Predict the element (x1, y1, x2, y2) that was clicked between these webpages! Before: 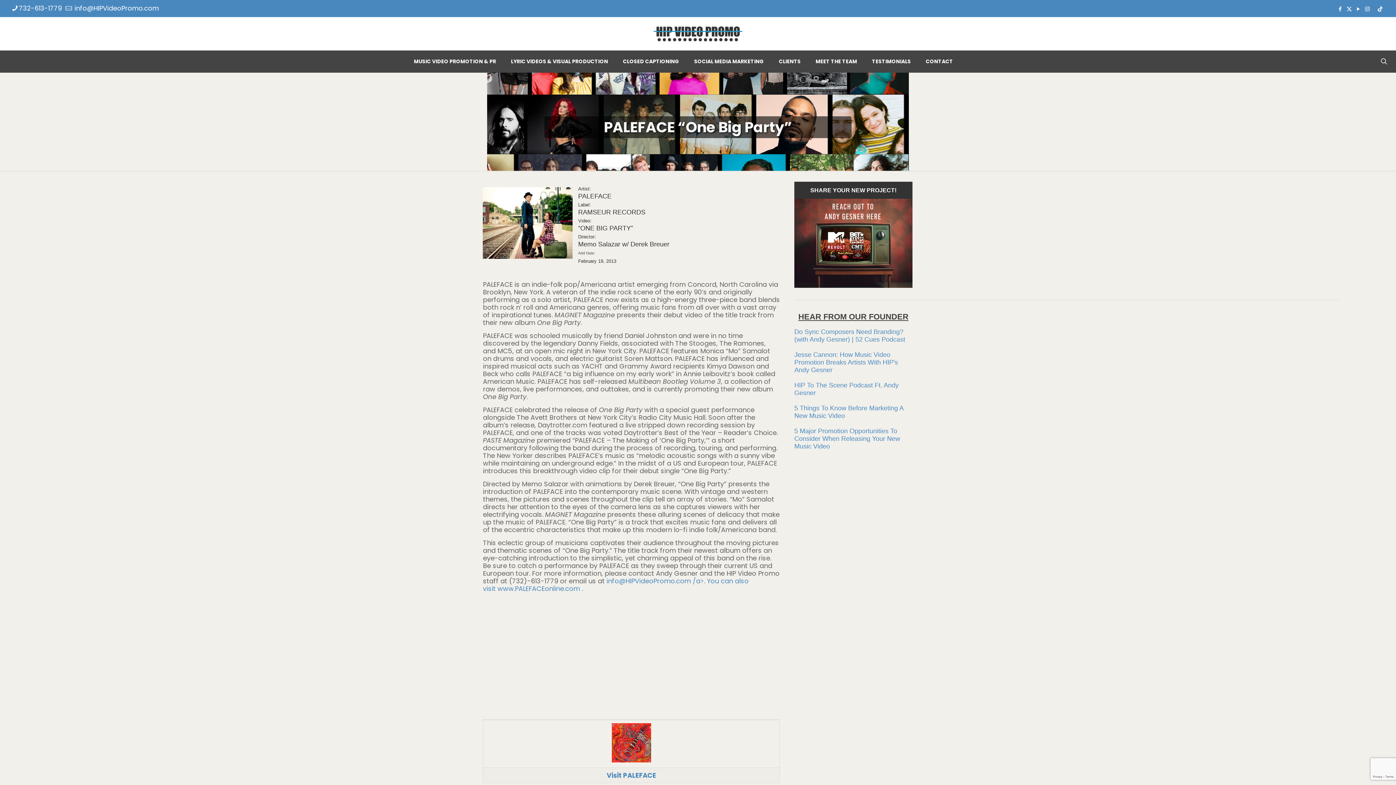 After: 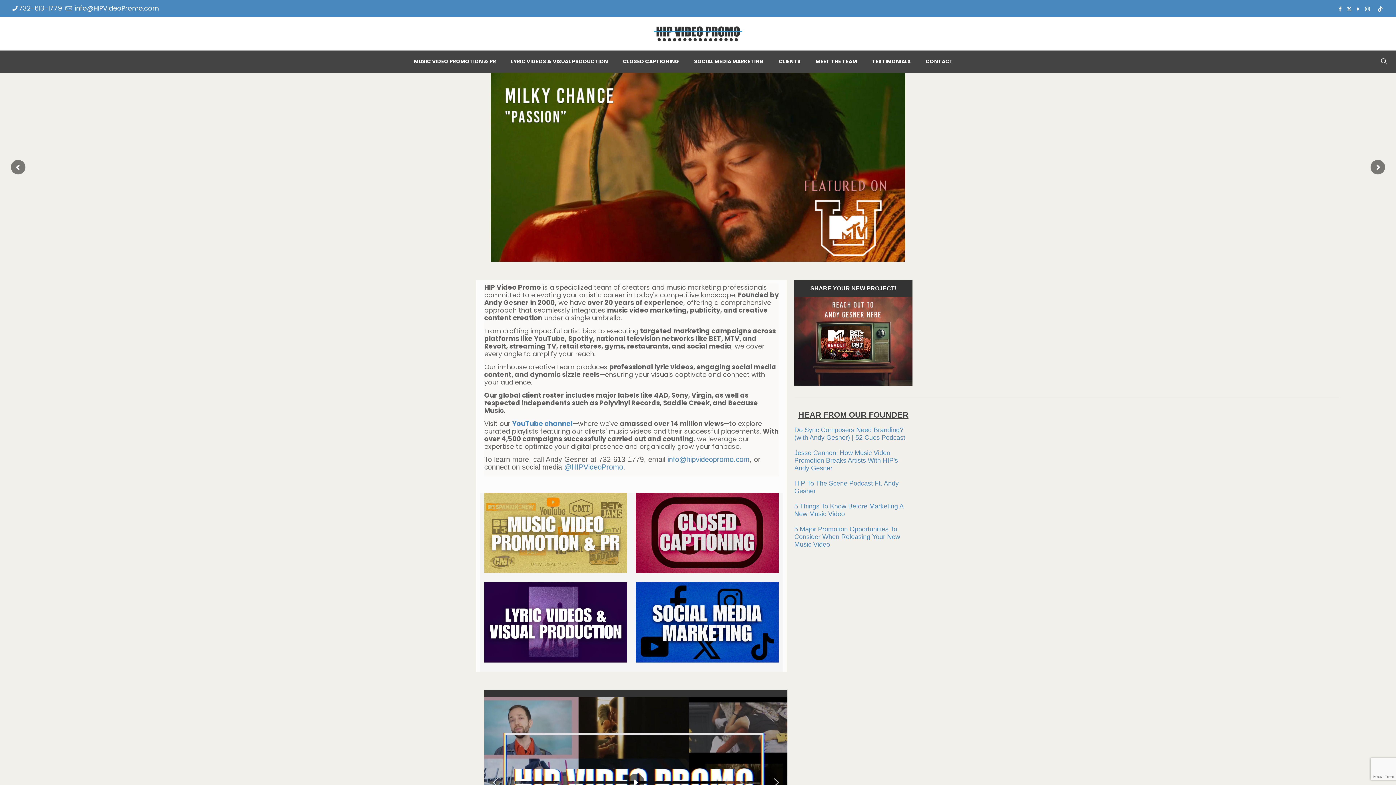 Action: bbox: (653, 17, 742, 50)